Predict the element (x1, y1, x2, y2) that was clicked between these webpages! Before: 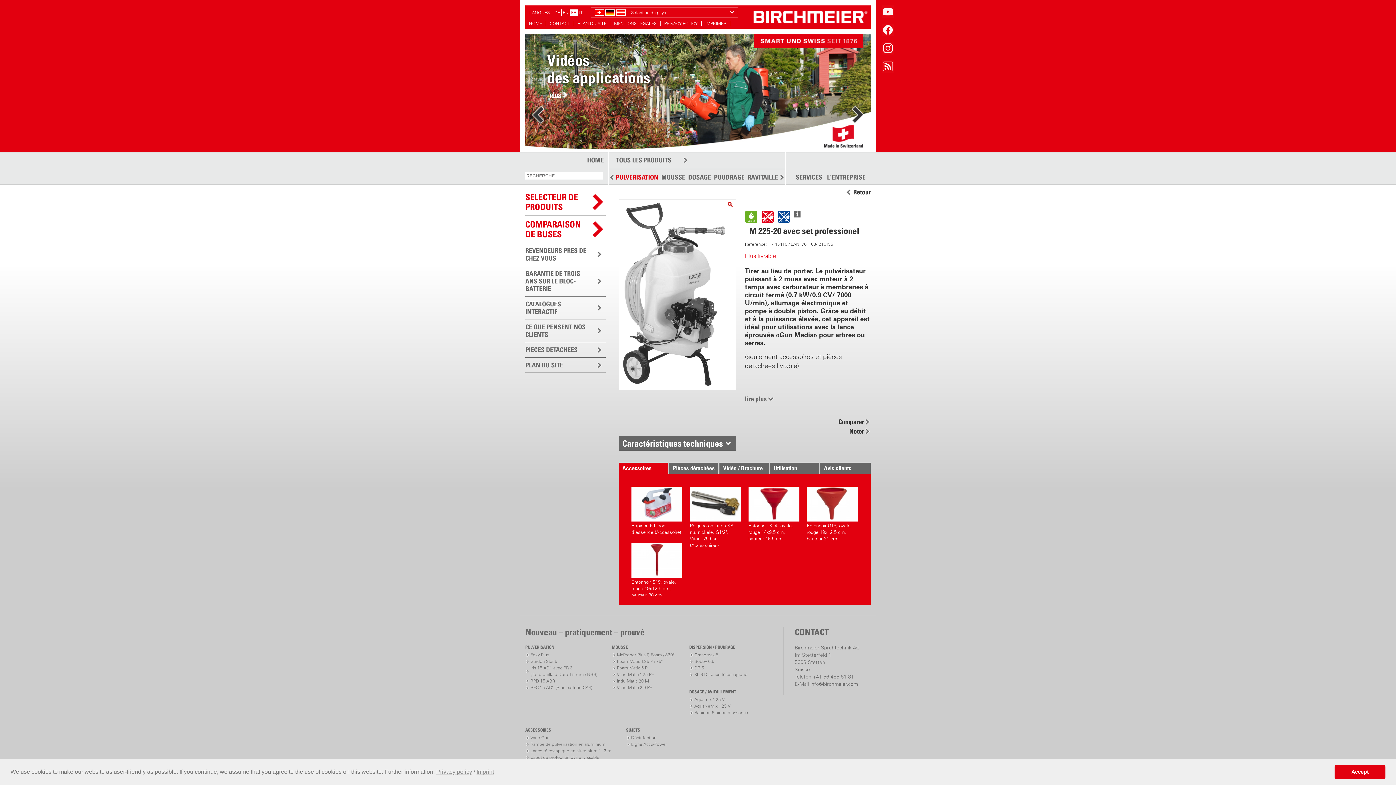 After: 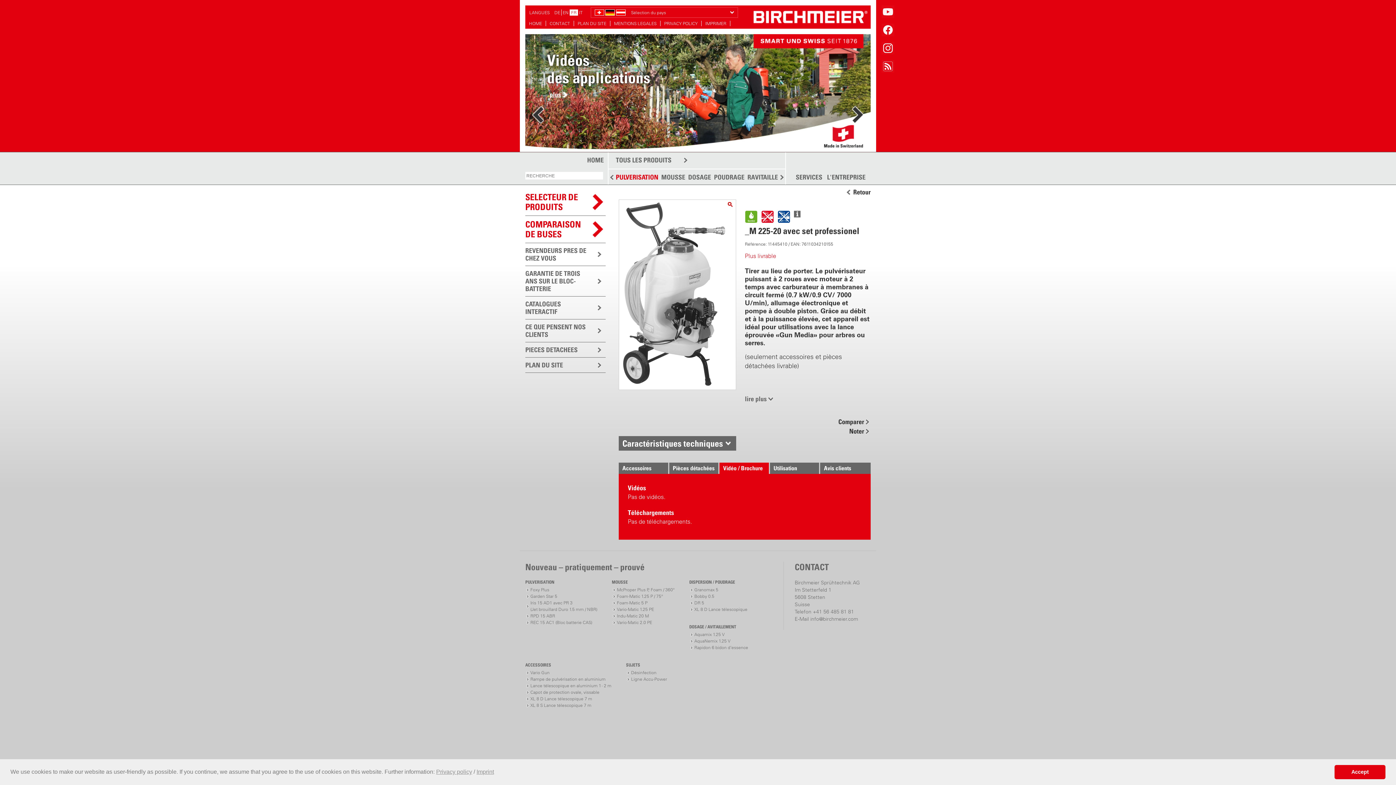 Action: label: Vidéo / Brochure bbox: (719, 462, 770, 474)